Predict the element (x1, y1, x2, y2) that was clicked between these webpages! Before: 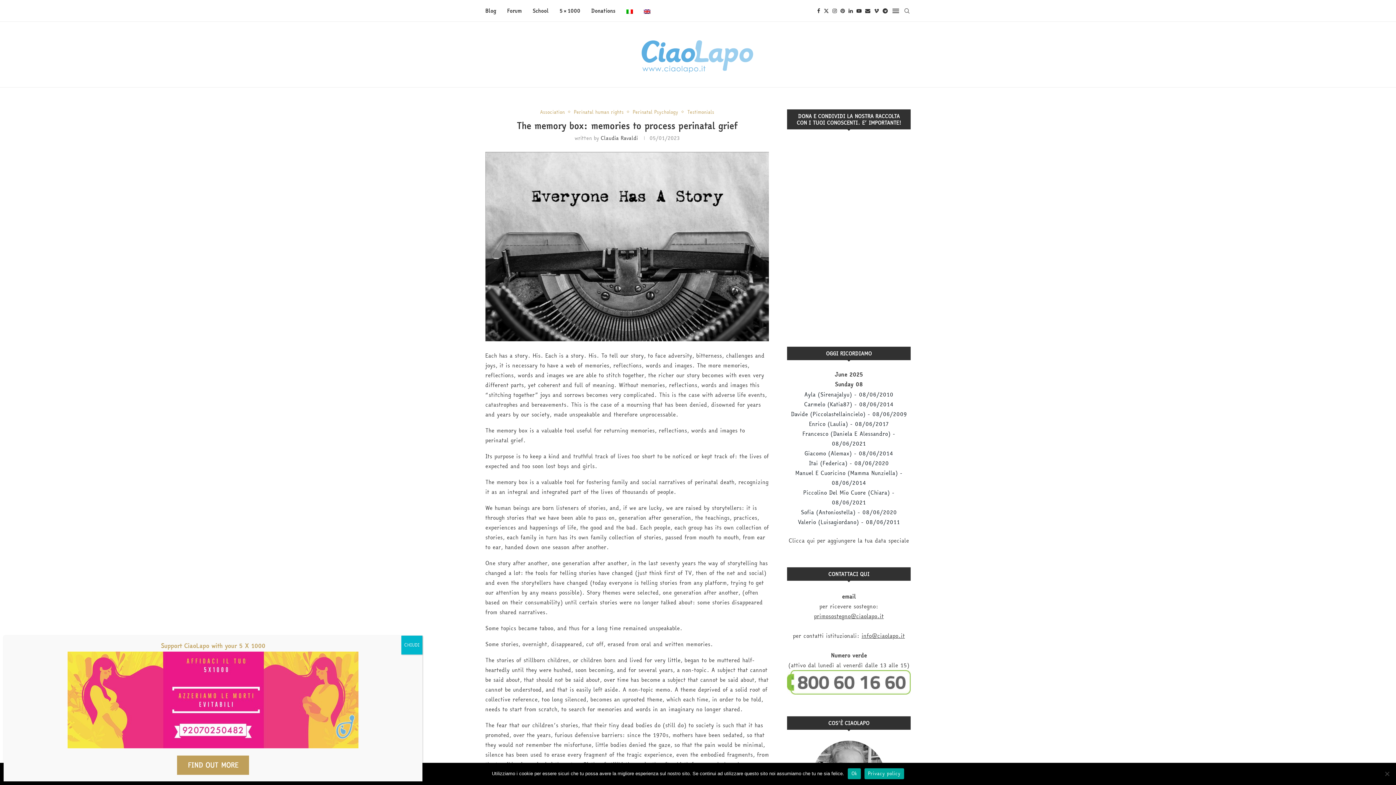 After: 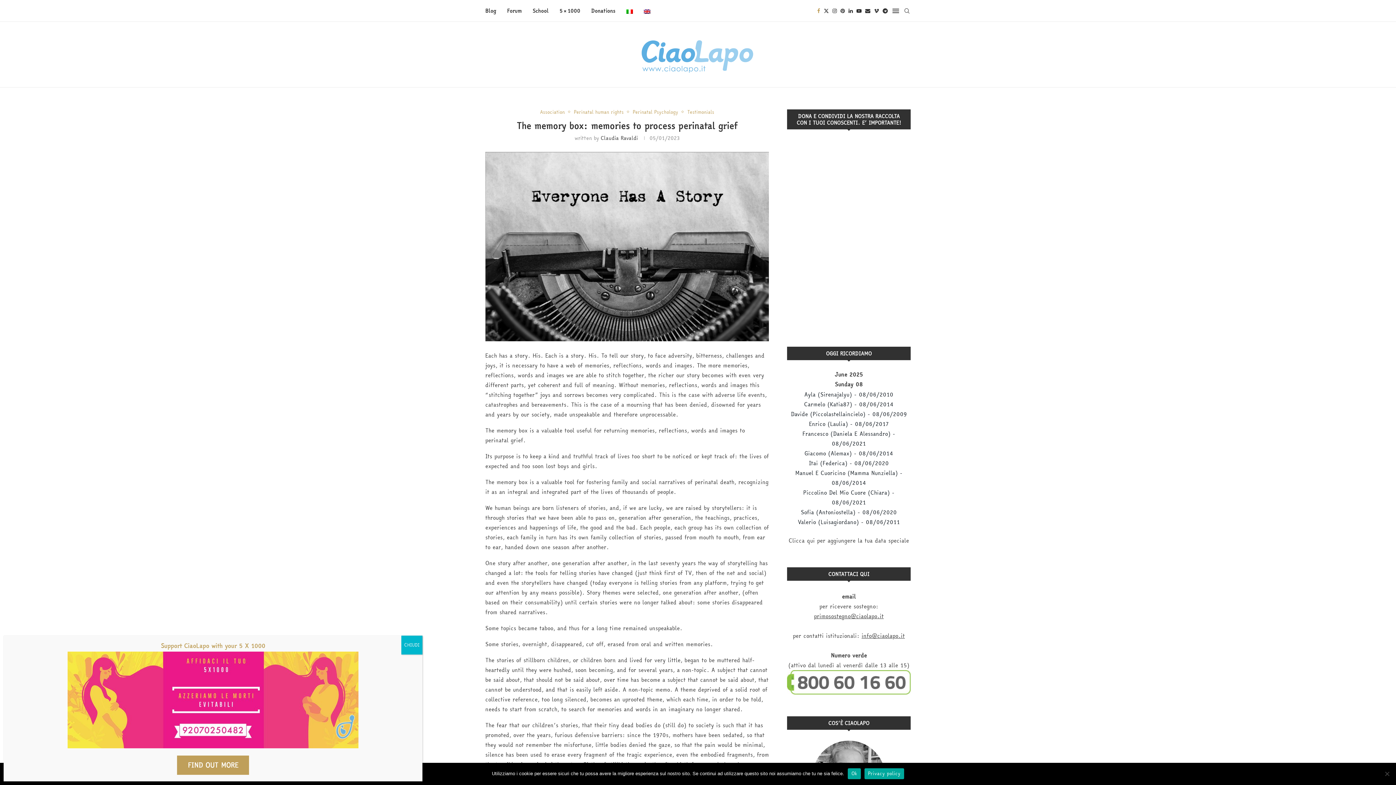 Action: bbox: (817, 0, 820, 21) label: Facebook